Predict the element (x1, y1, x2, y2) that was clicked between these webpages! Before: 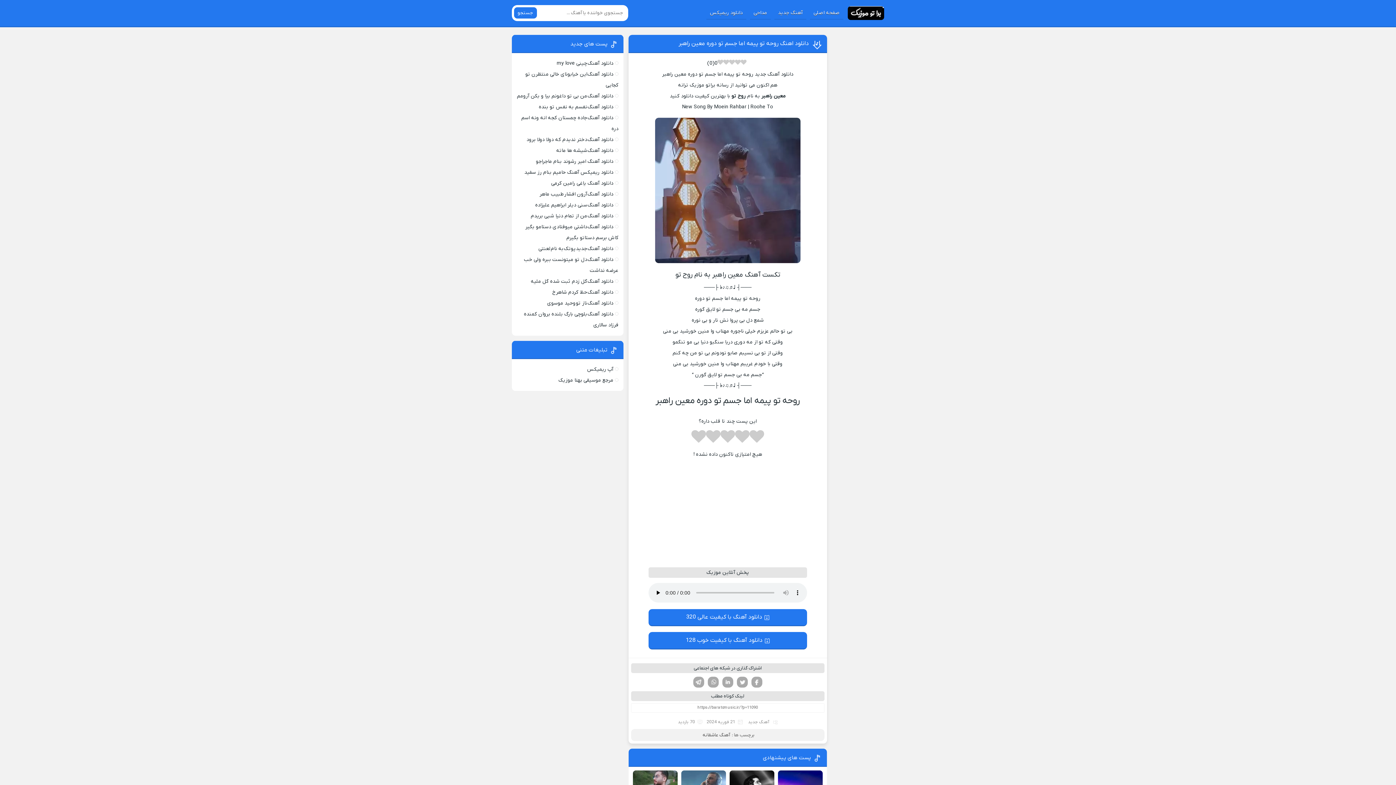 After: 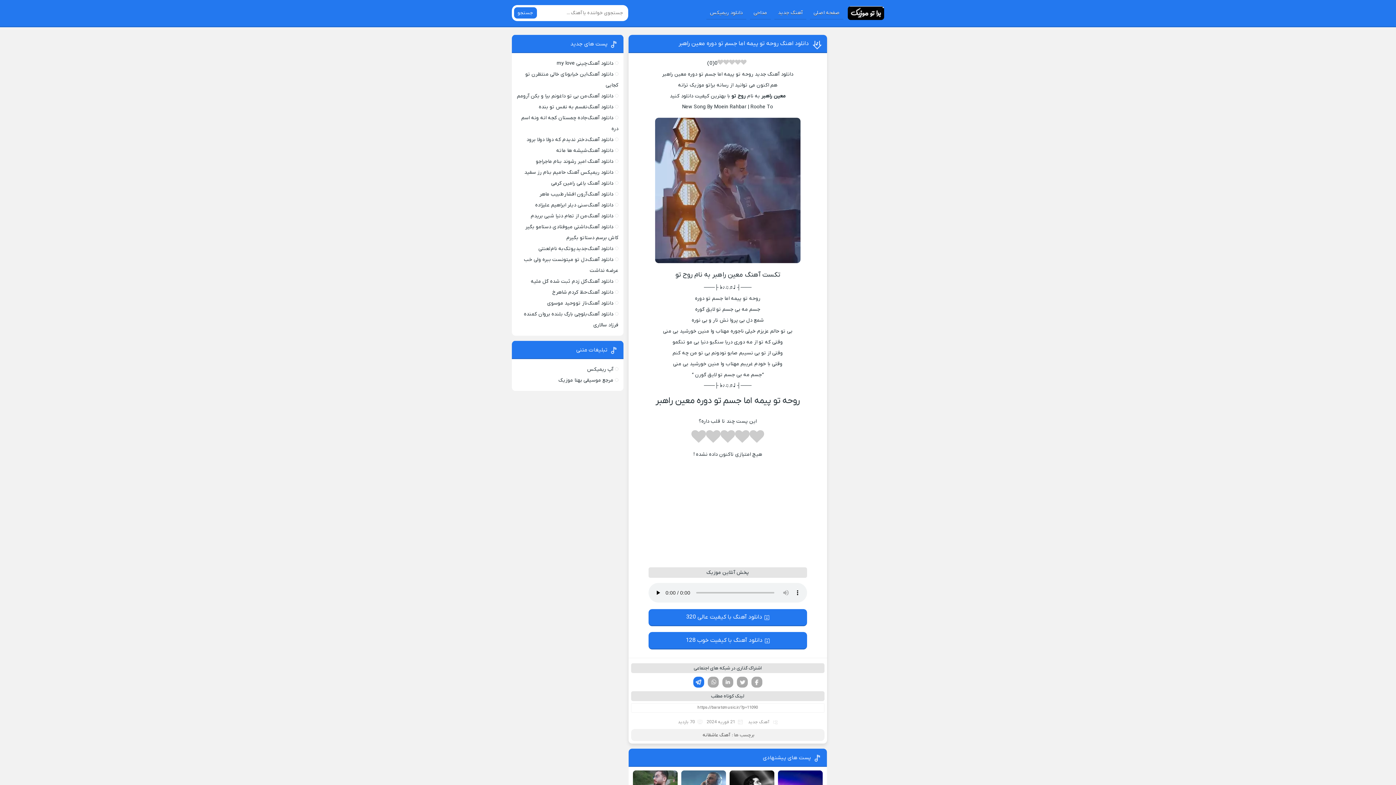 Action: label: تلگرام bbox: (693, 677, 704, 687)